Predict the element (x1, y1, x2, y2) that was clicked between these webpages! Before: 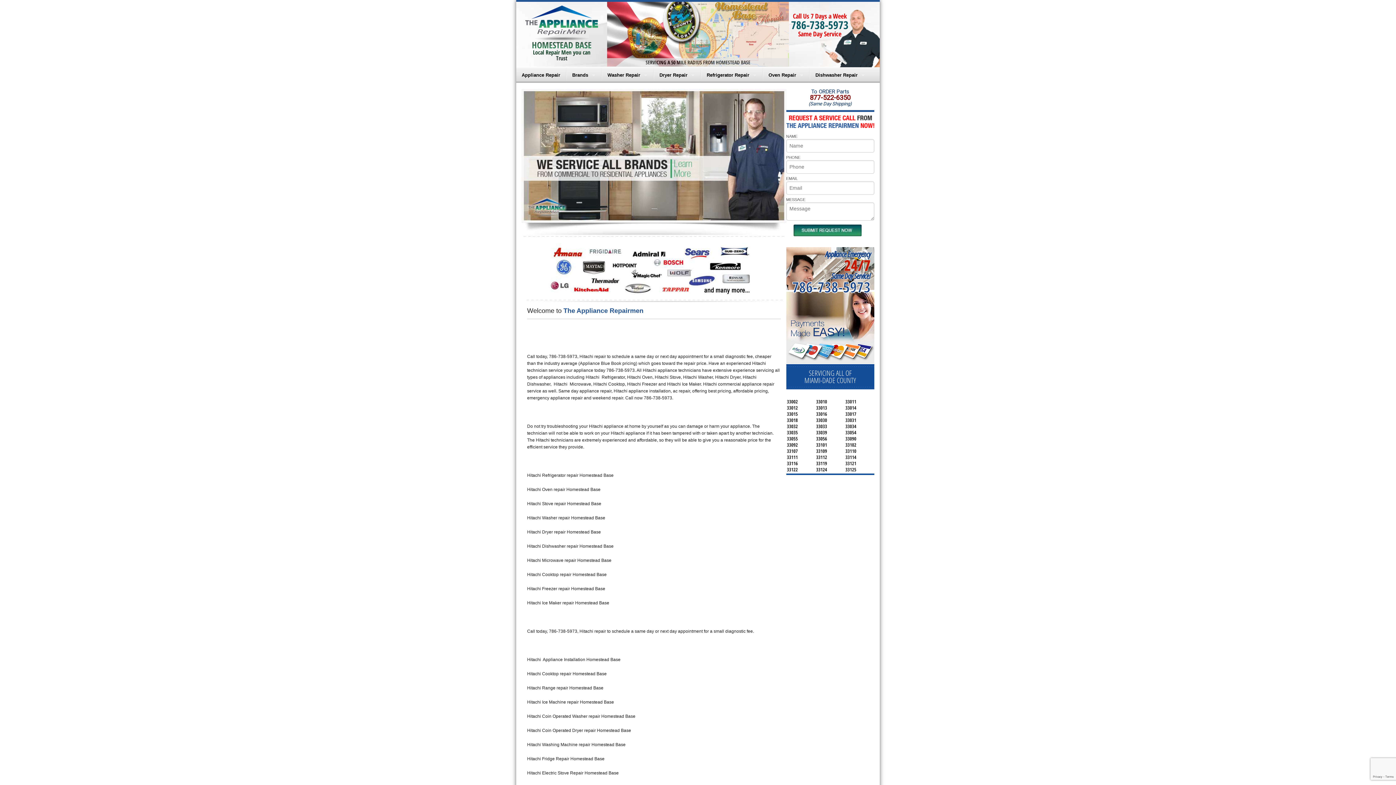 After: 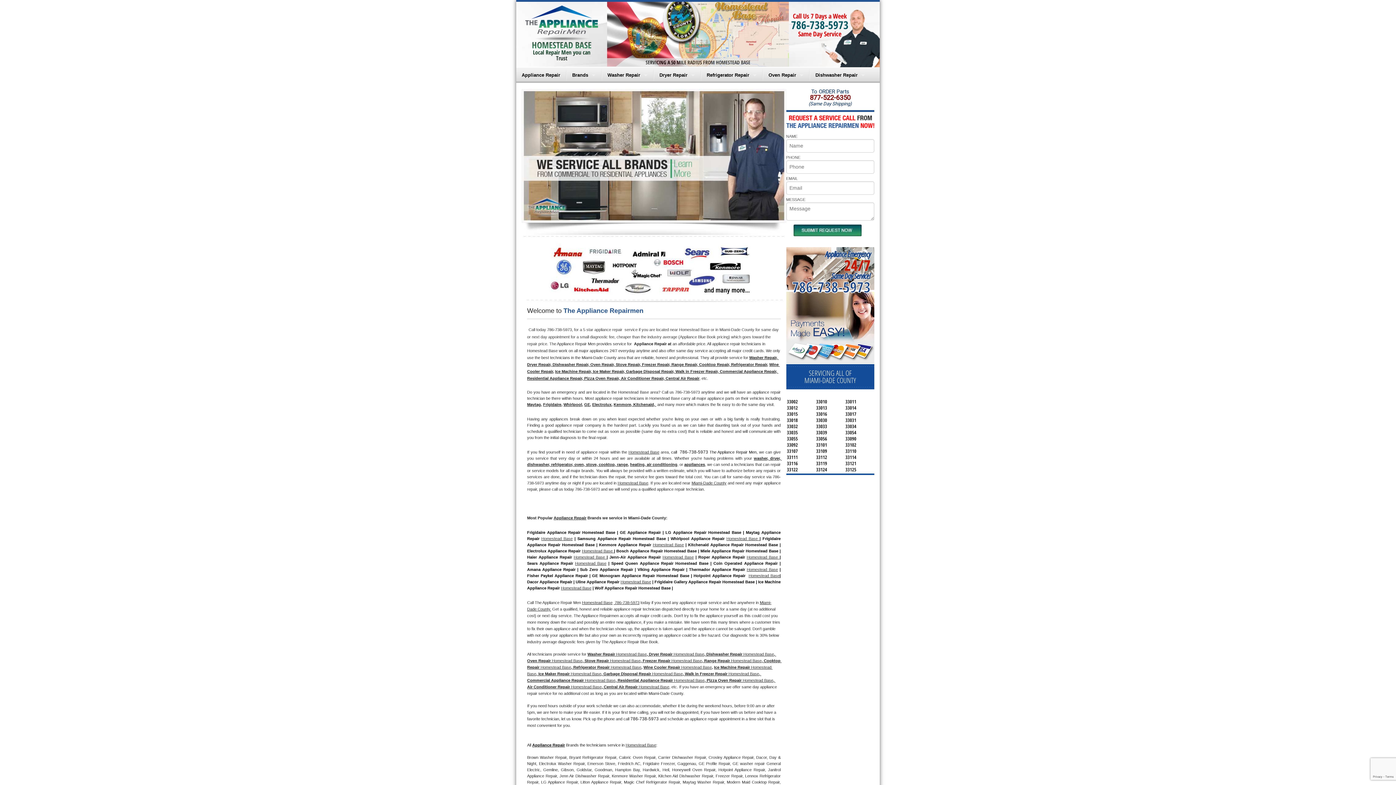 Action: label: Appliance Repair bbox: (516, 67, 565, 82)